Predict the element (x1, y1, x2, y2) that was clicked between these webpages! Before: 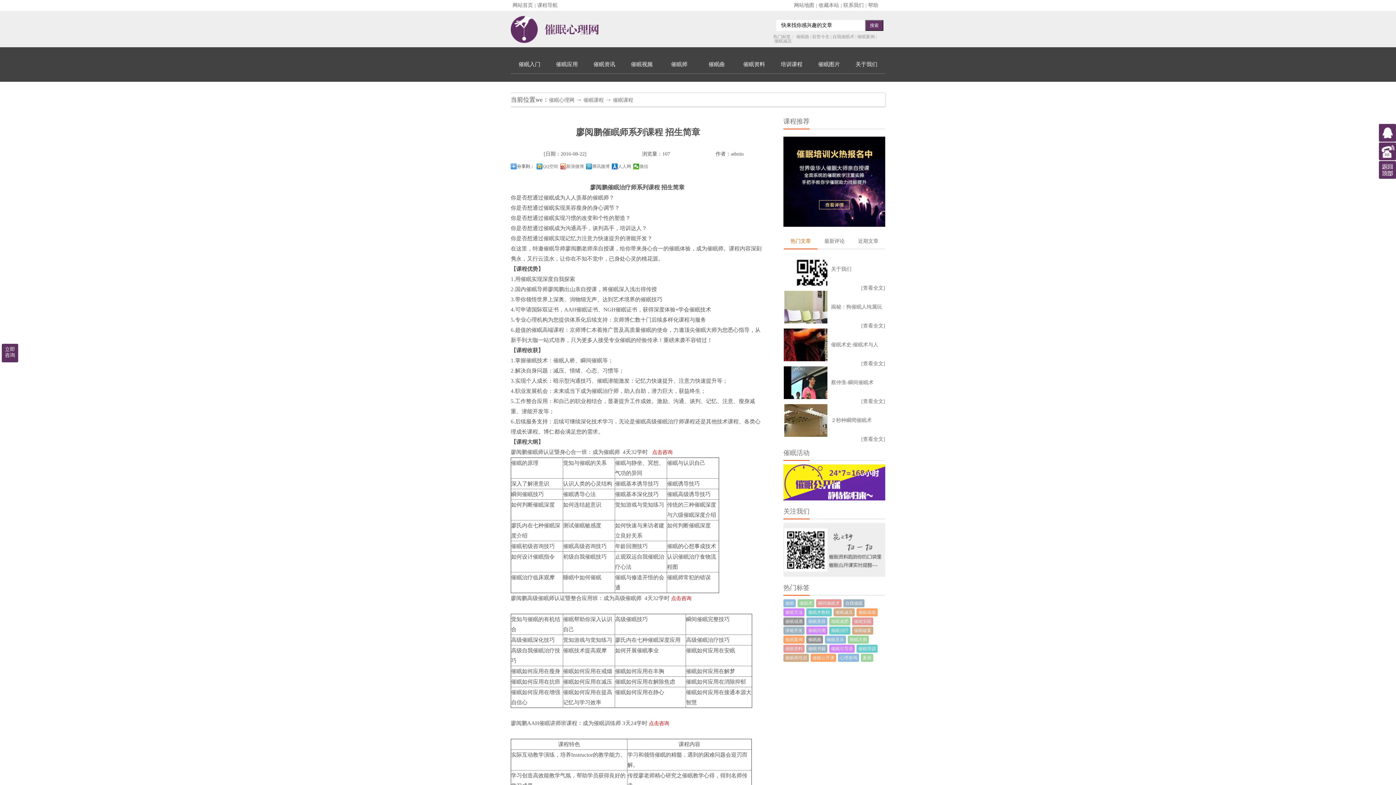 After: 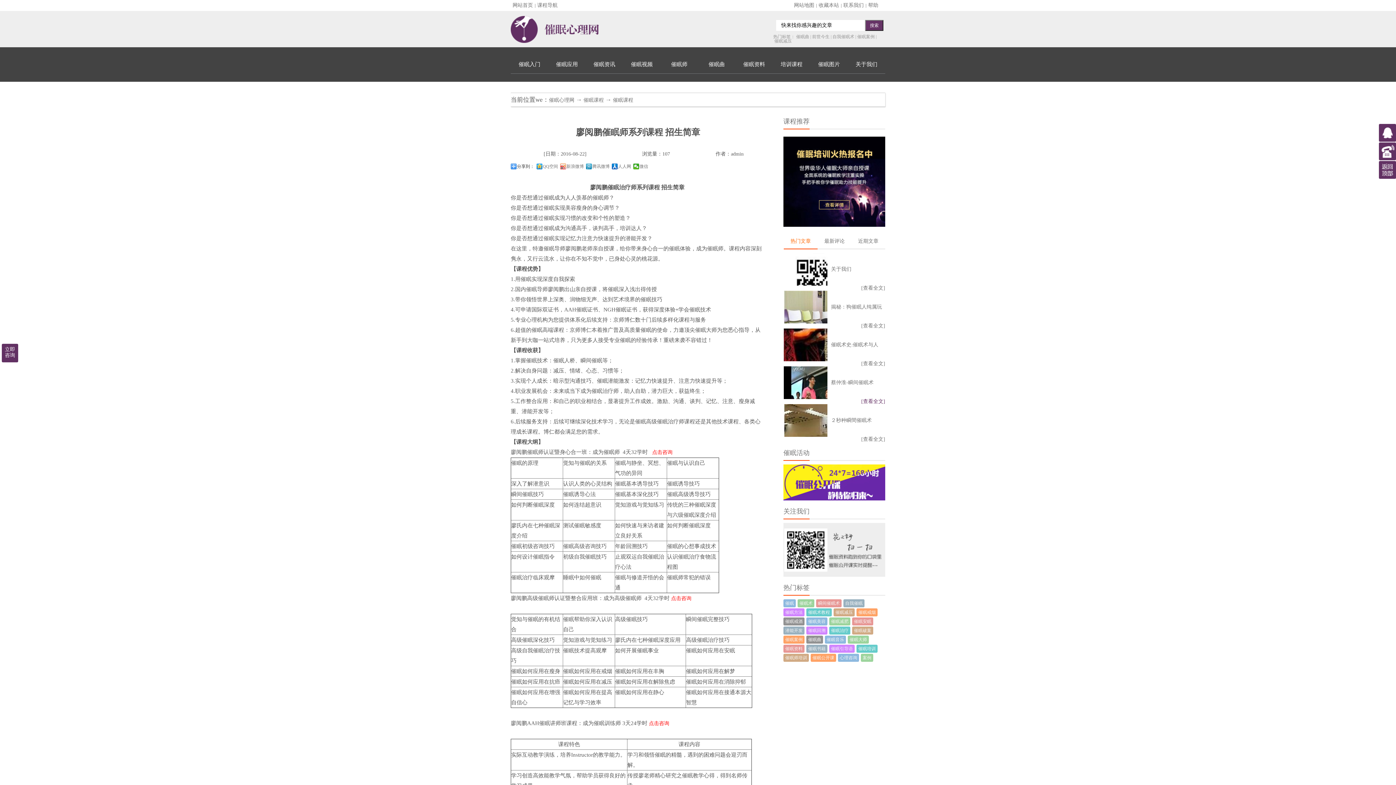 Action: bbox: (861, 398, 885, 404) label: [查看全文]